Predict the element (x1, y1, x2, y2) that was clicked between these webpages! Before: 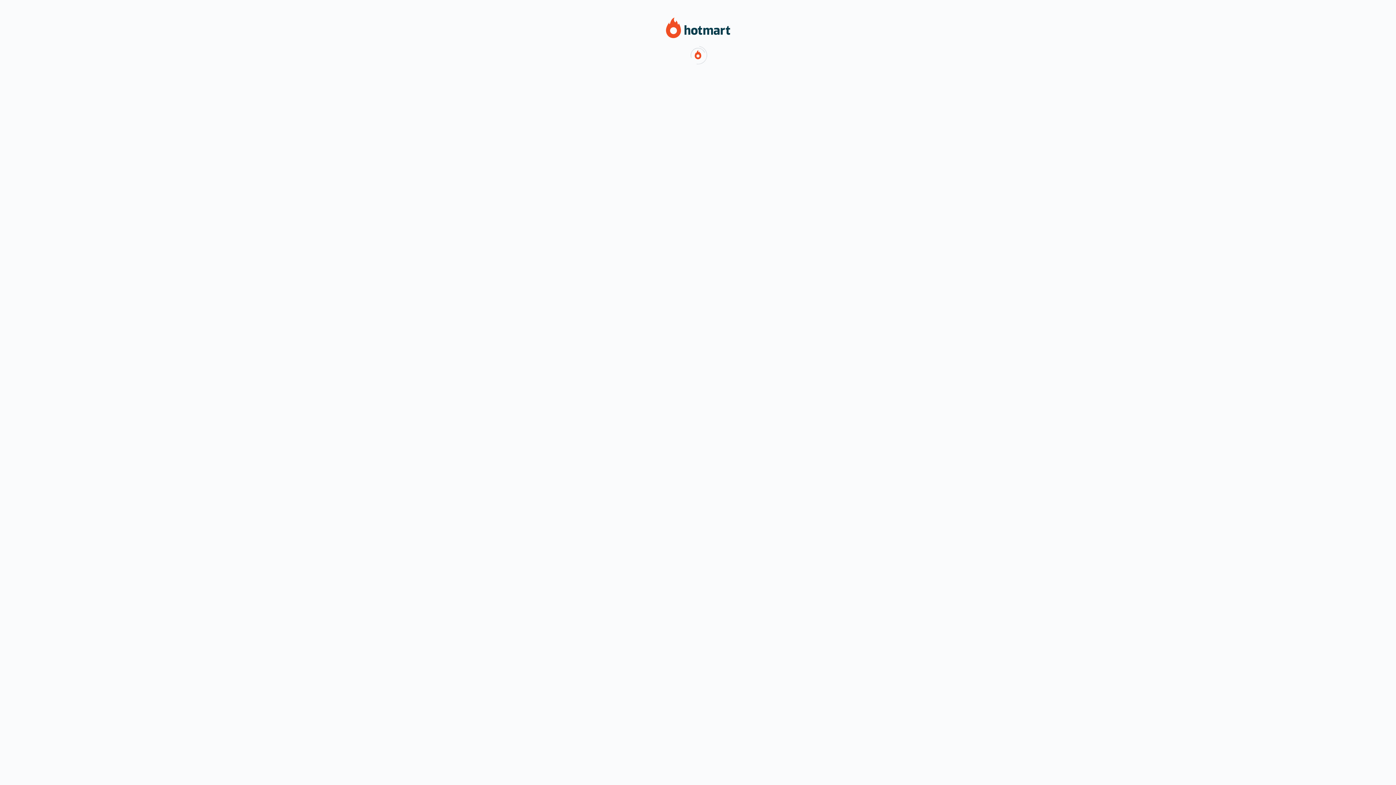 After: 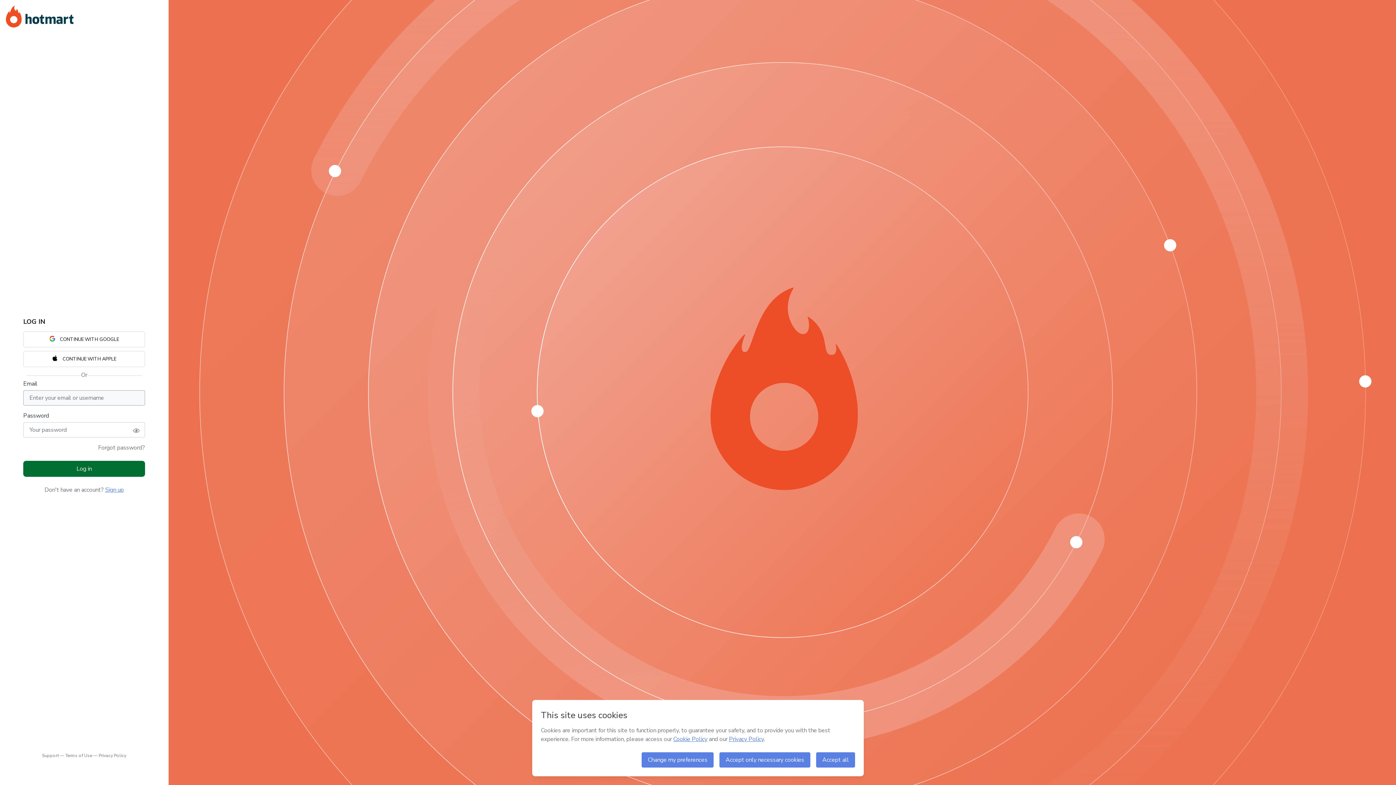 Action: bbox: (665, 25, 730, 33)